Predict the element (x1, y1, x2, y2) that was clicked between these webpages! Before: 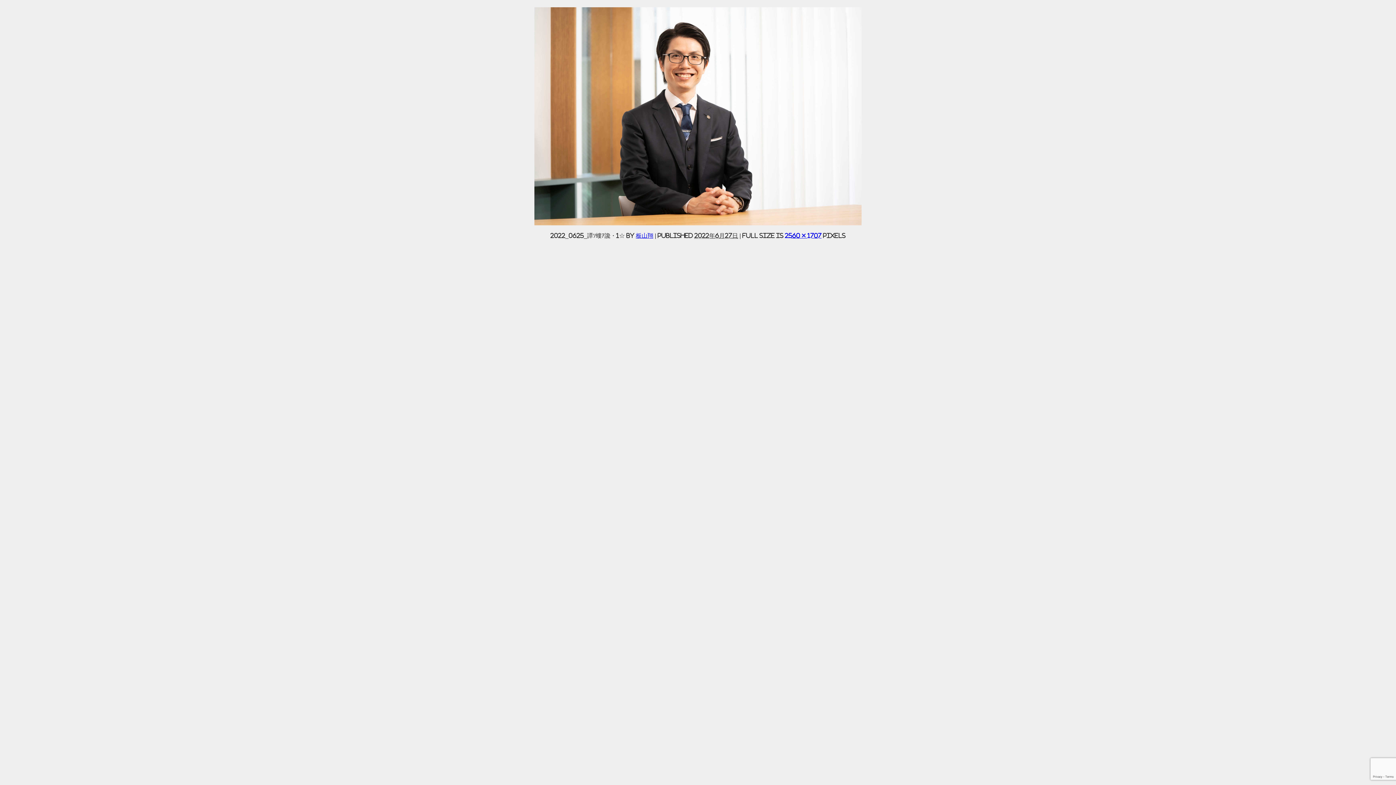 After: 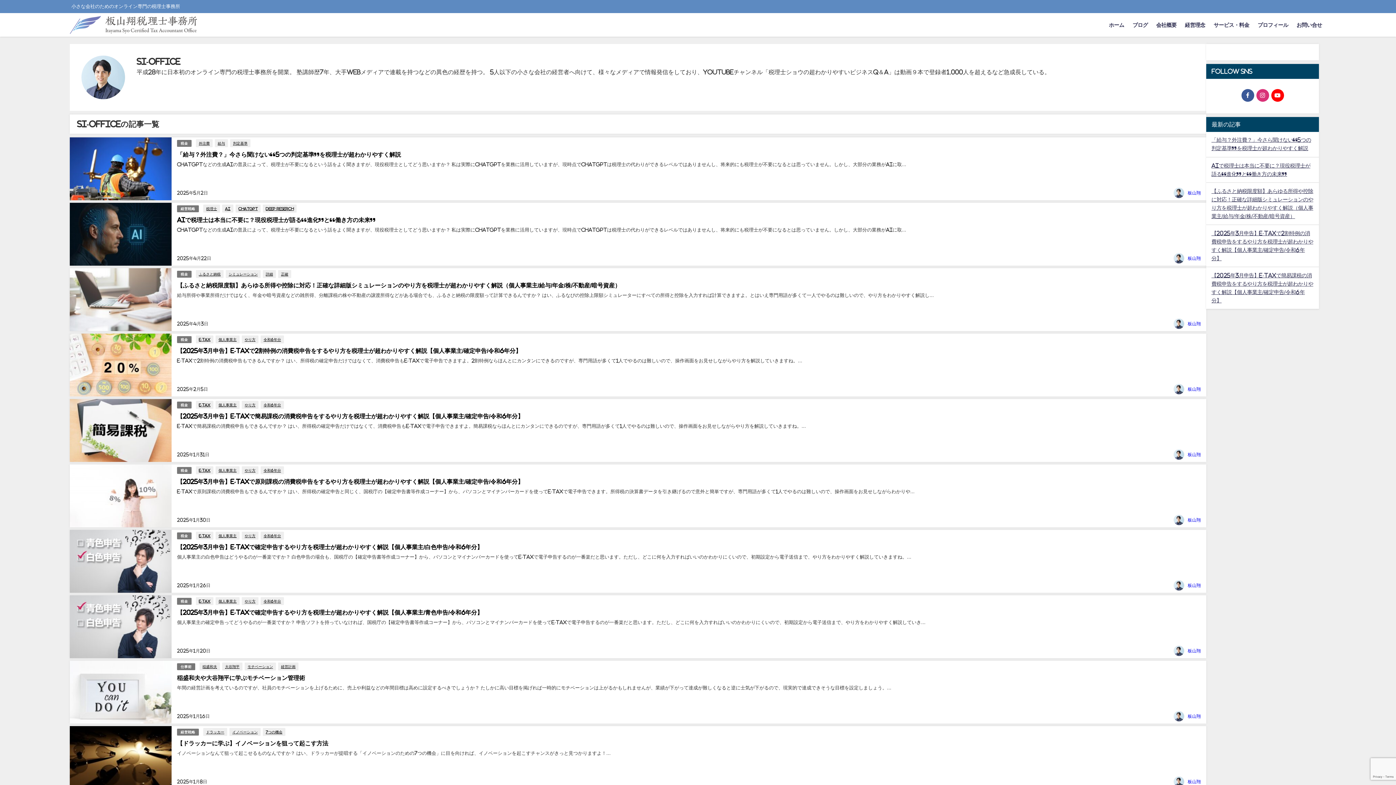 Action: label: 板山翔 bbox: (636, 232, 653, 238)